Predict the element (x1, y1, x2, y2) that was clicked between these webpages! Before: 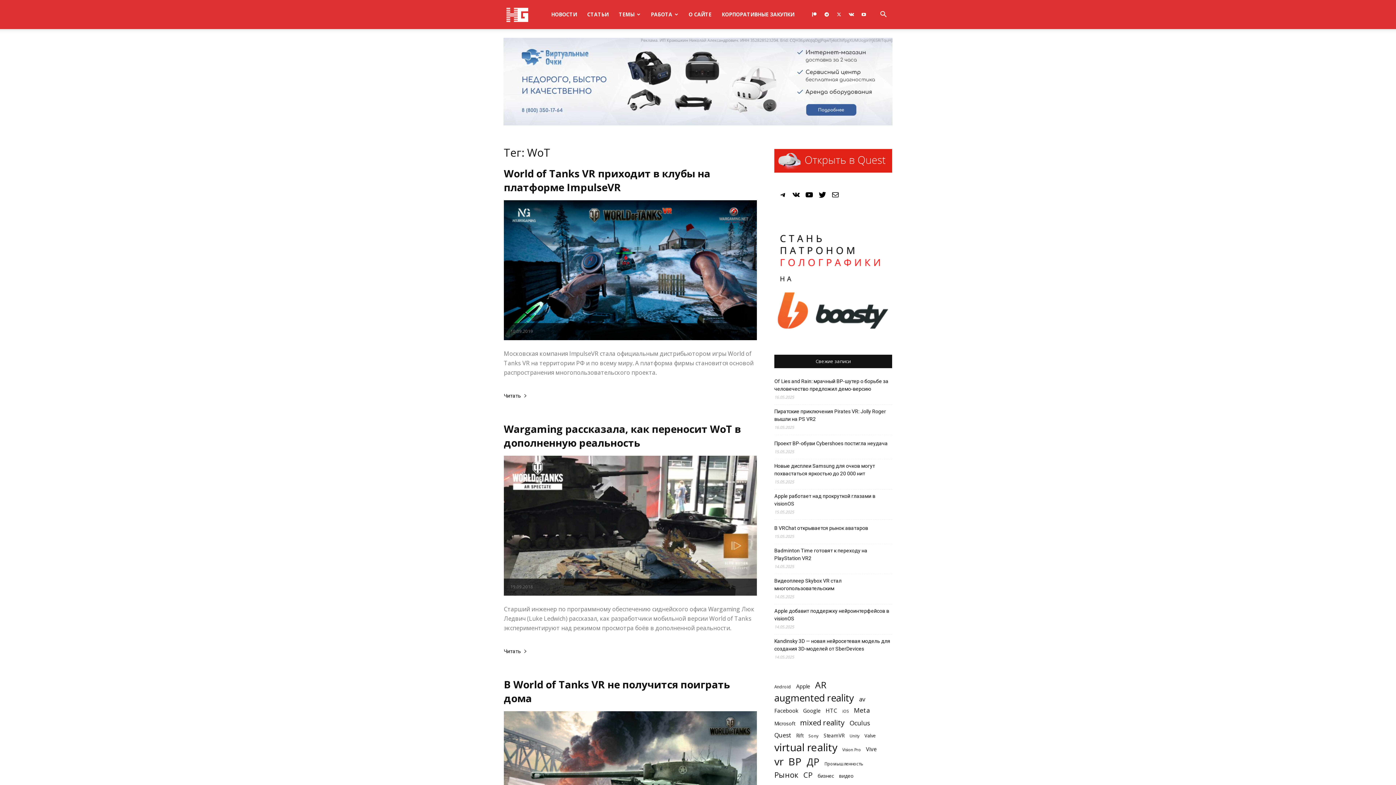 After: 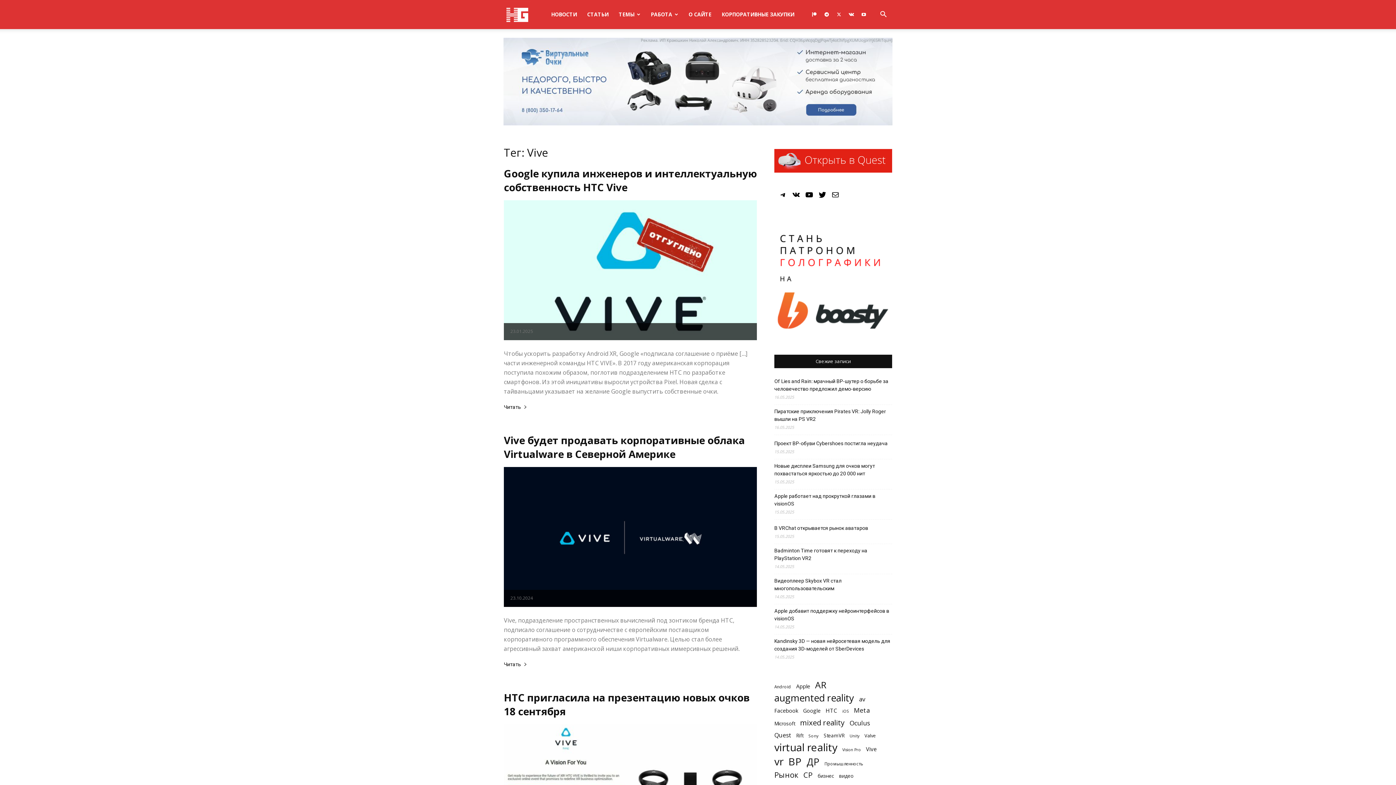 Action: bbox: (866, 745, 877, 753) label: Vive (376 элементов)